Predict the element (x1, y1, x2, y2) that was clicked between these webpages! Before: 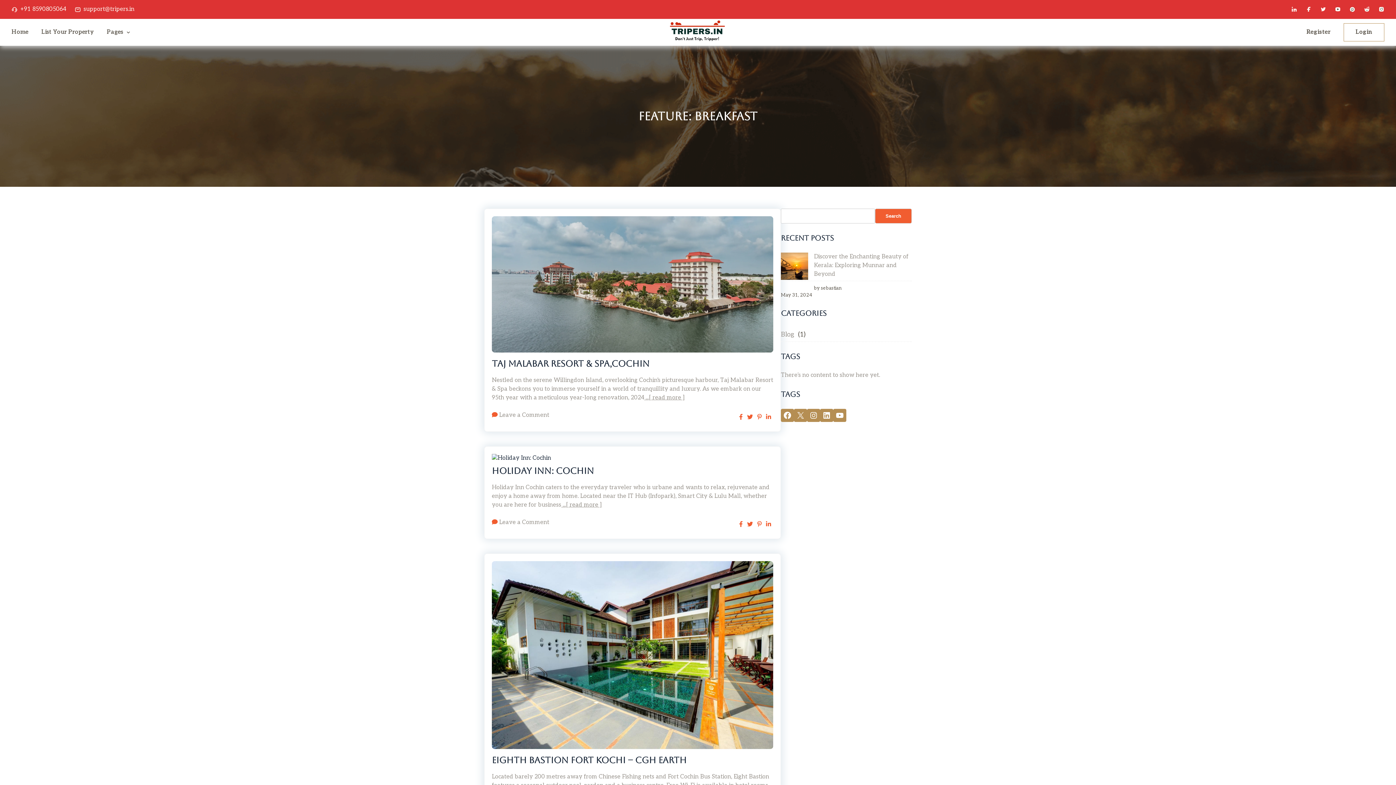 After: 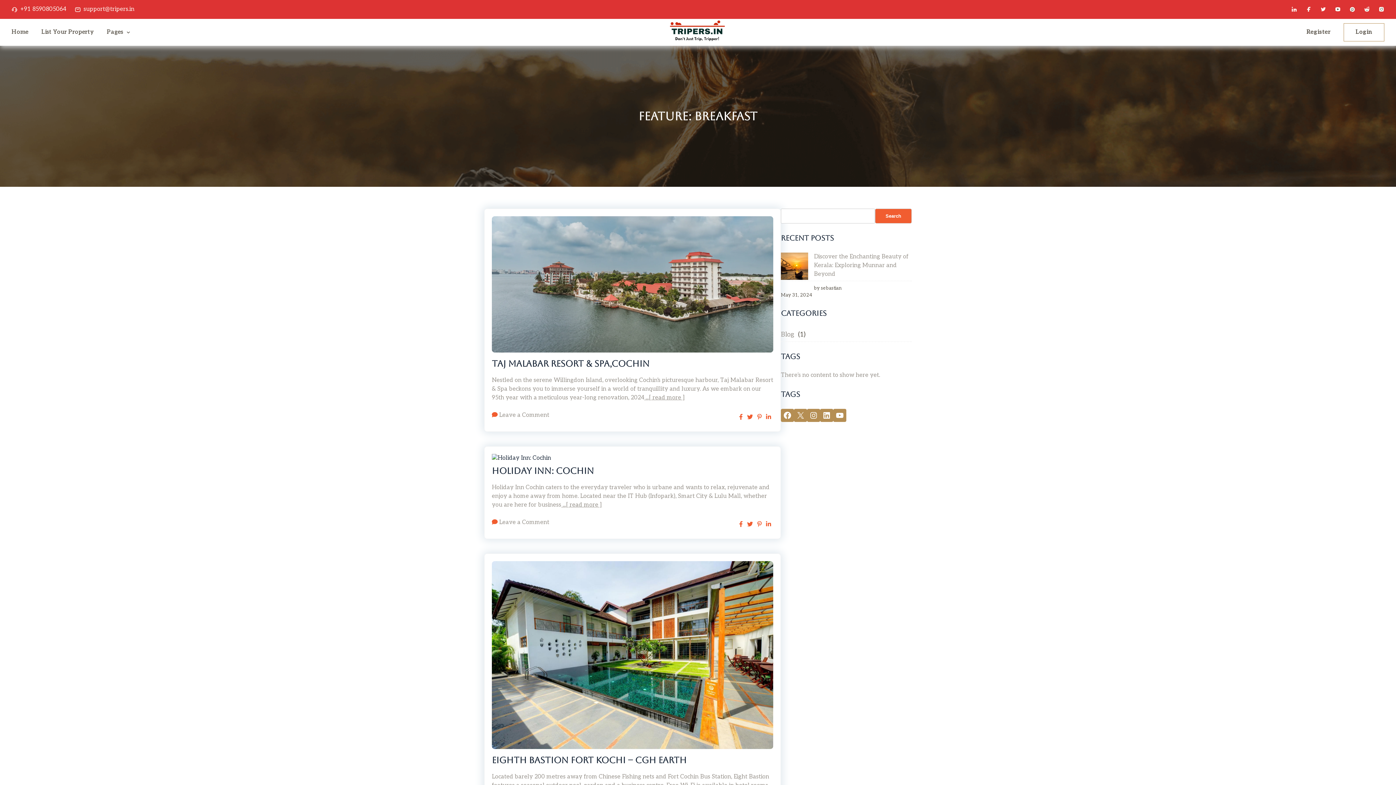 Action: bbox: (757, 414, 761, 421)